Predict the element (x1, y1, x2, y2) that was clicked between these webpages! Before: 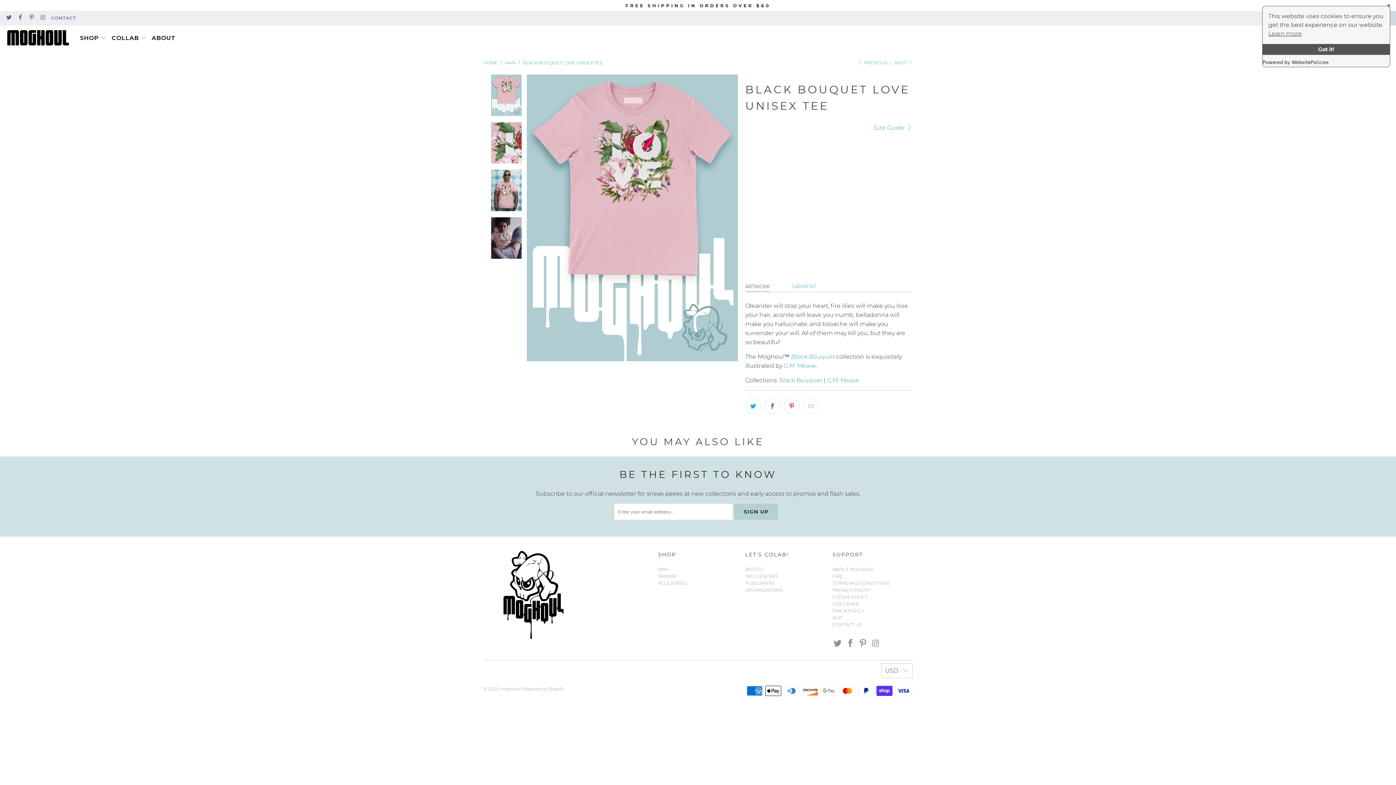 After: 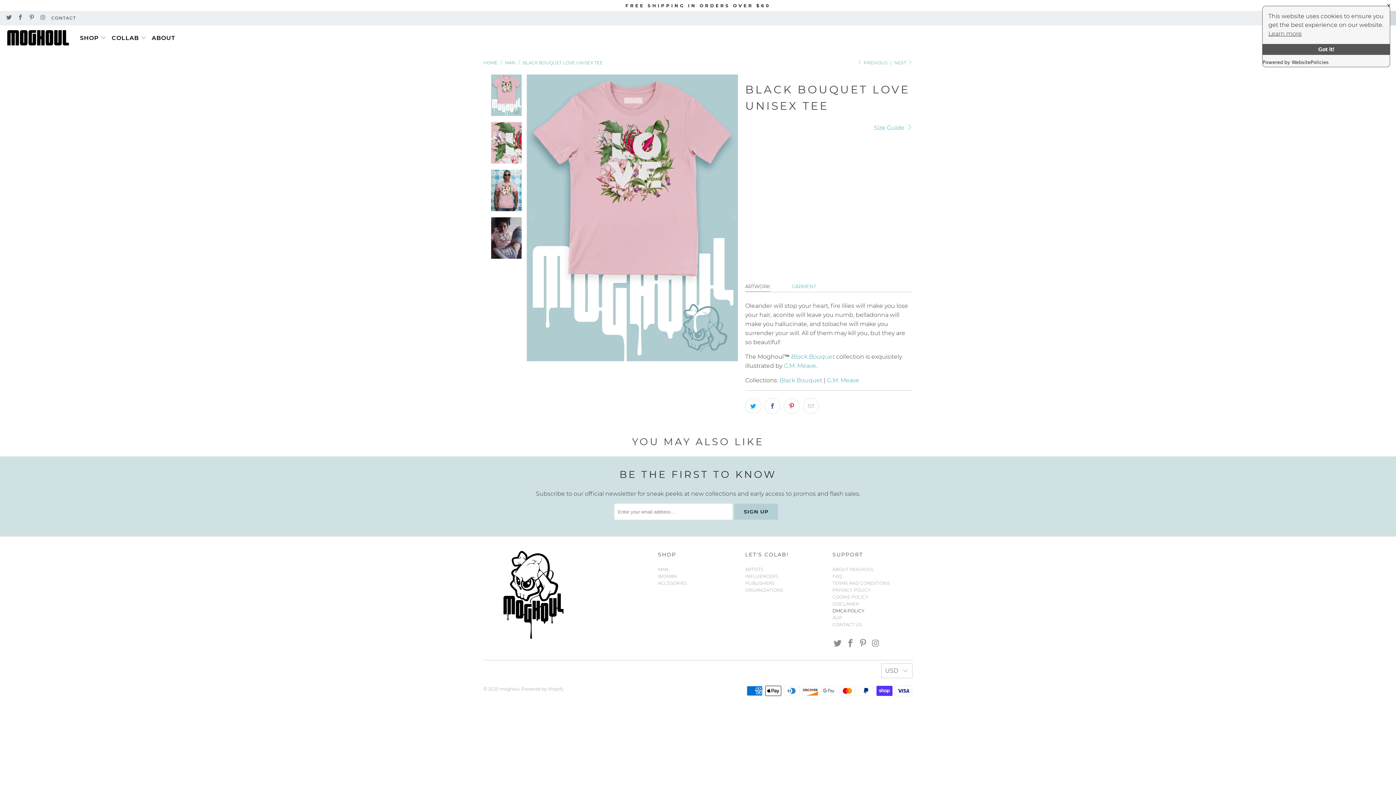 Action: label: DMCA POLICY bbox: (832, 608, 864, 613)